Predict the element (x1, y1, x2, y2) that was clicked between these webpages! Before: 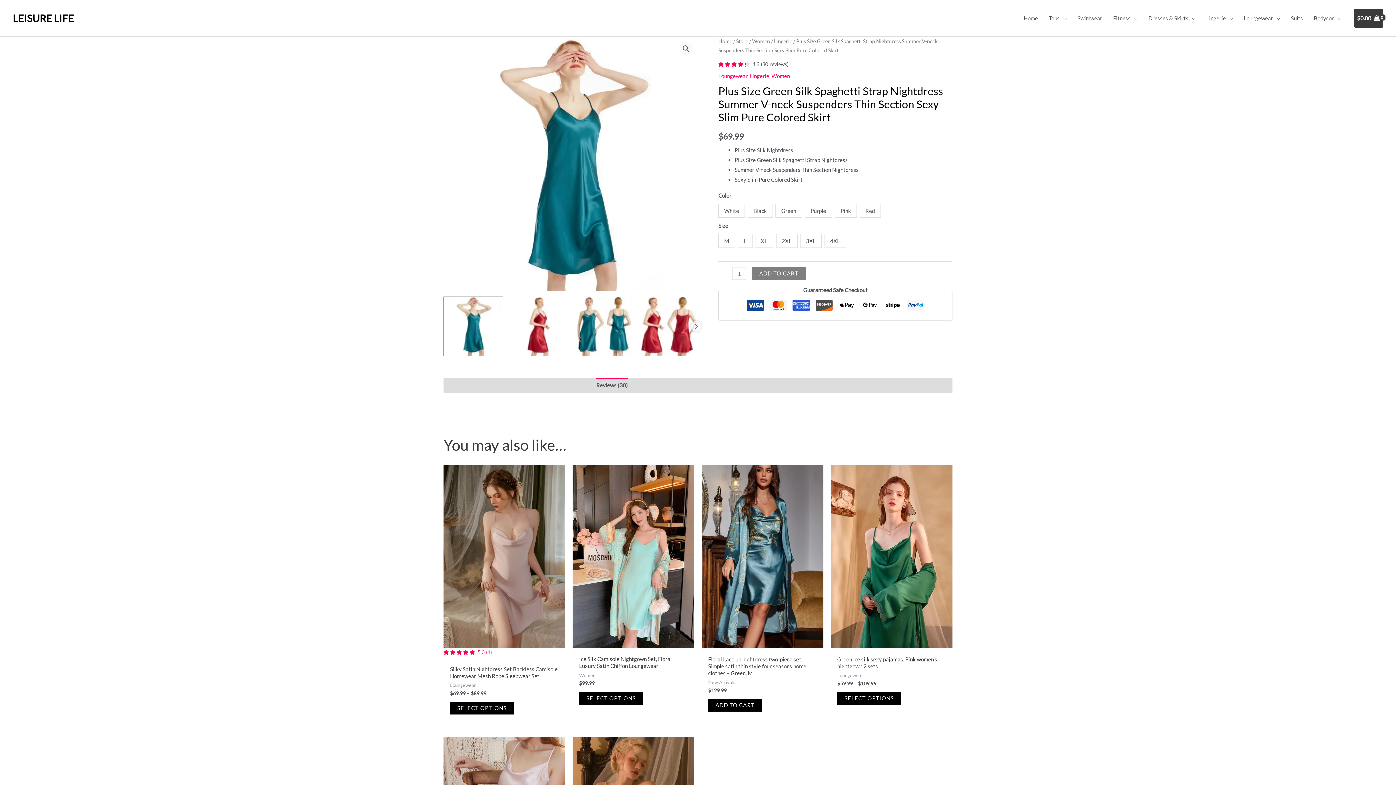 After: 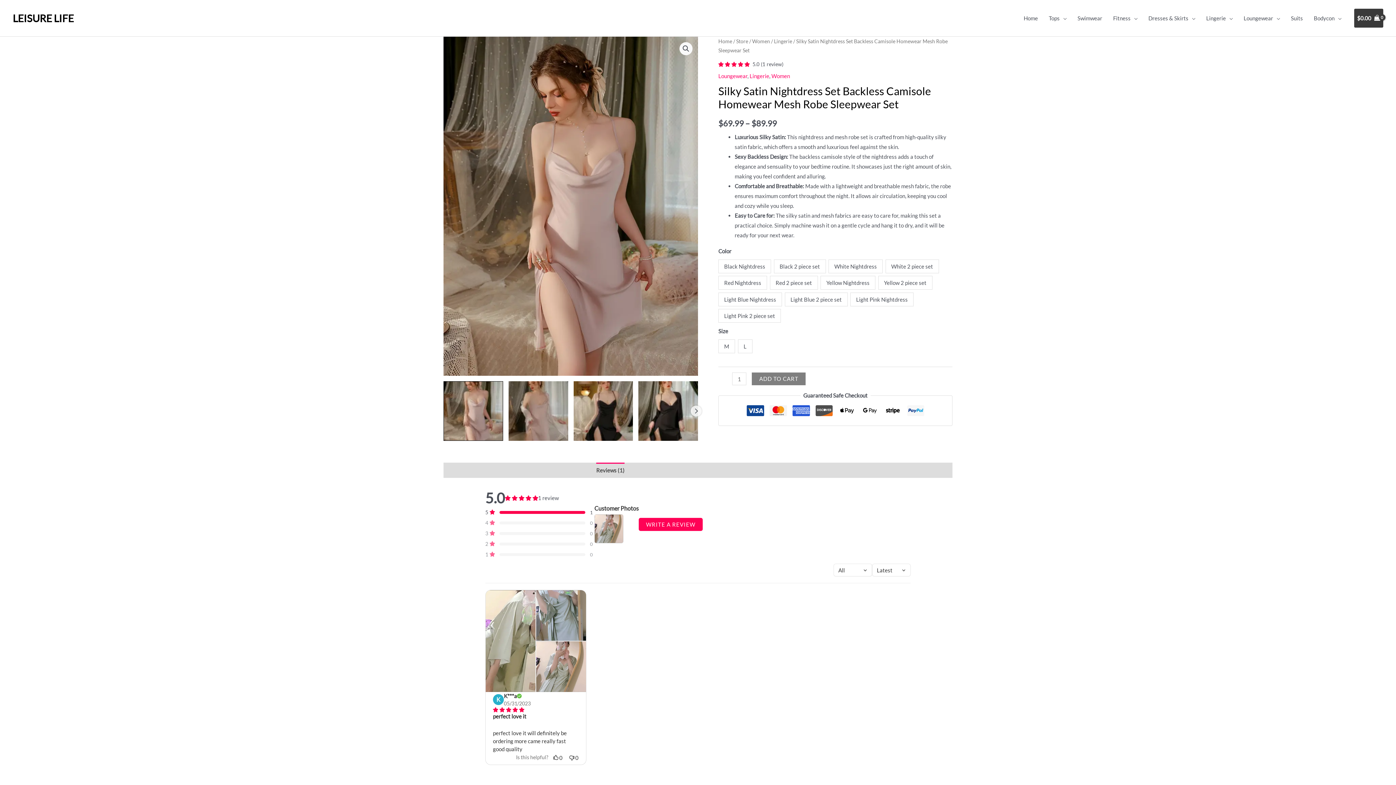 Action: label: 5.0
(
1
) bbox: (443, 465, 565, 661)